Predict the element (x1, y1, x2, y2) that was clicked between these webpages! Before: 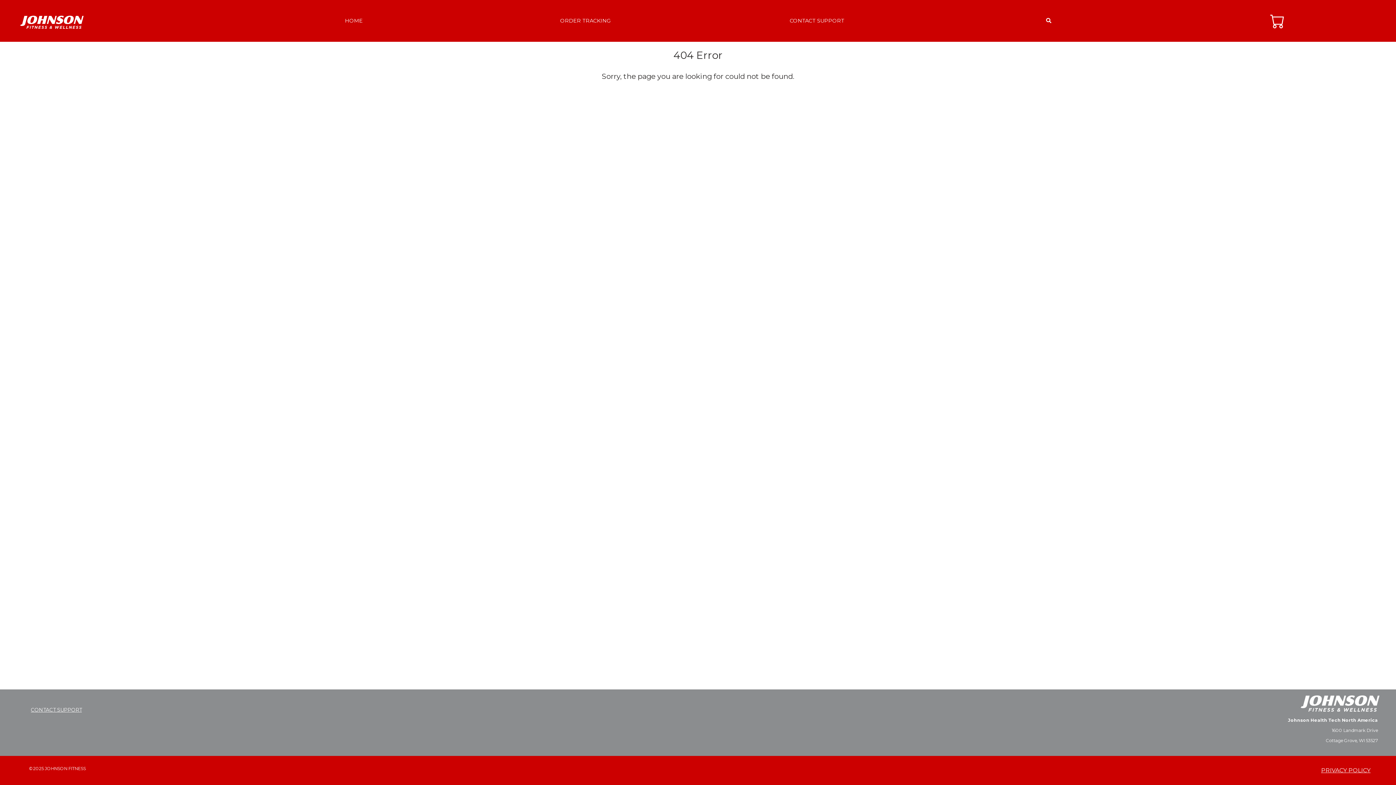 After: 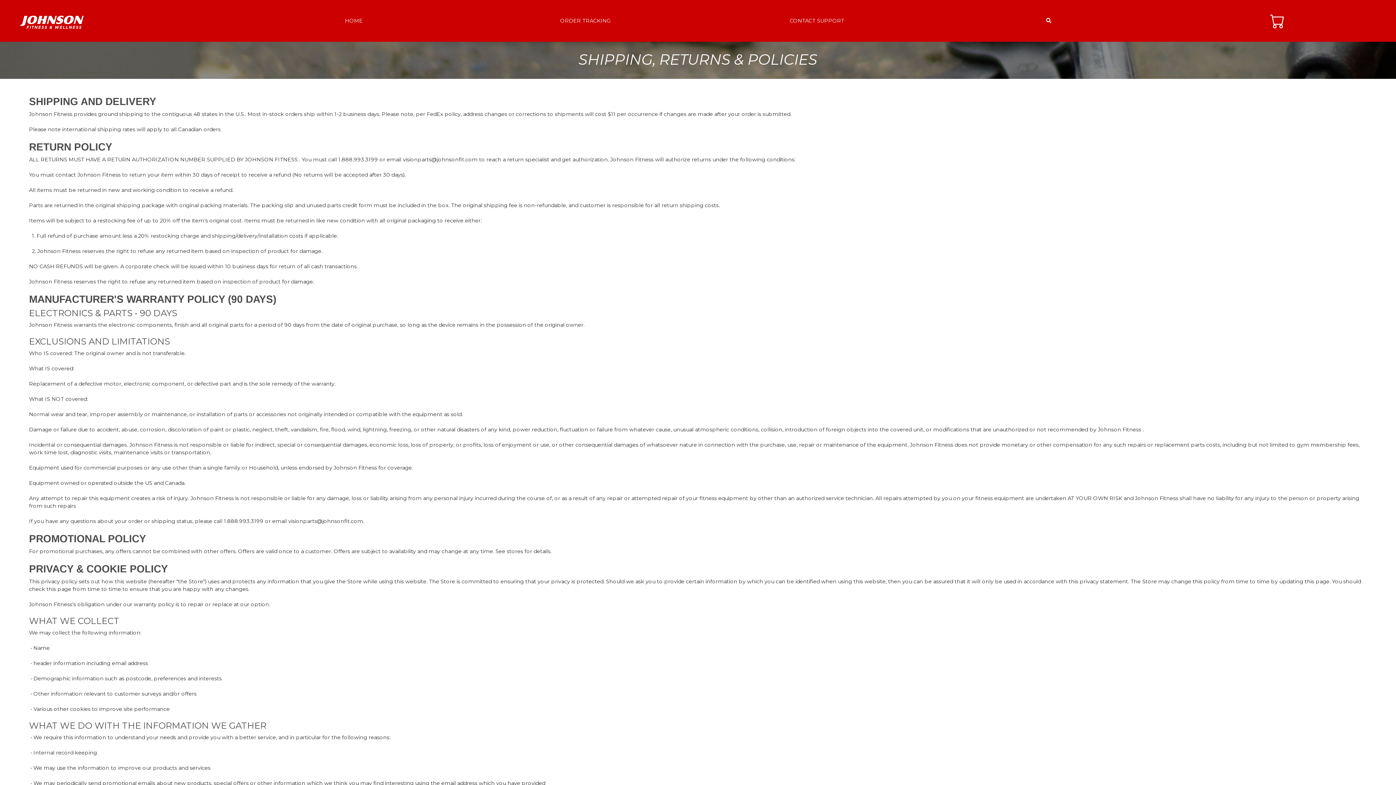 Action: label: PRIVACY POLICY bbox: (1321, 765, 1370, 775)